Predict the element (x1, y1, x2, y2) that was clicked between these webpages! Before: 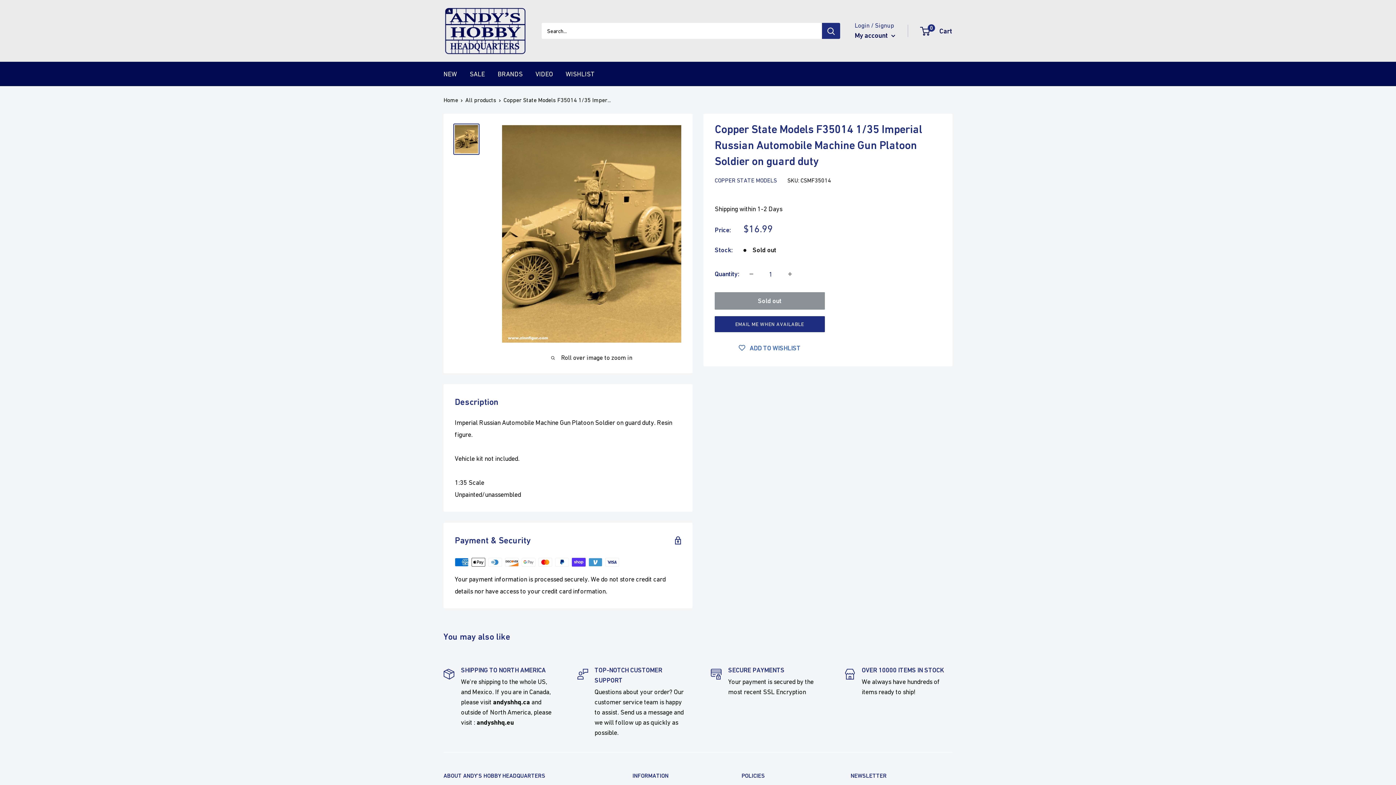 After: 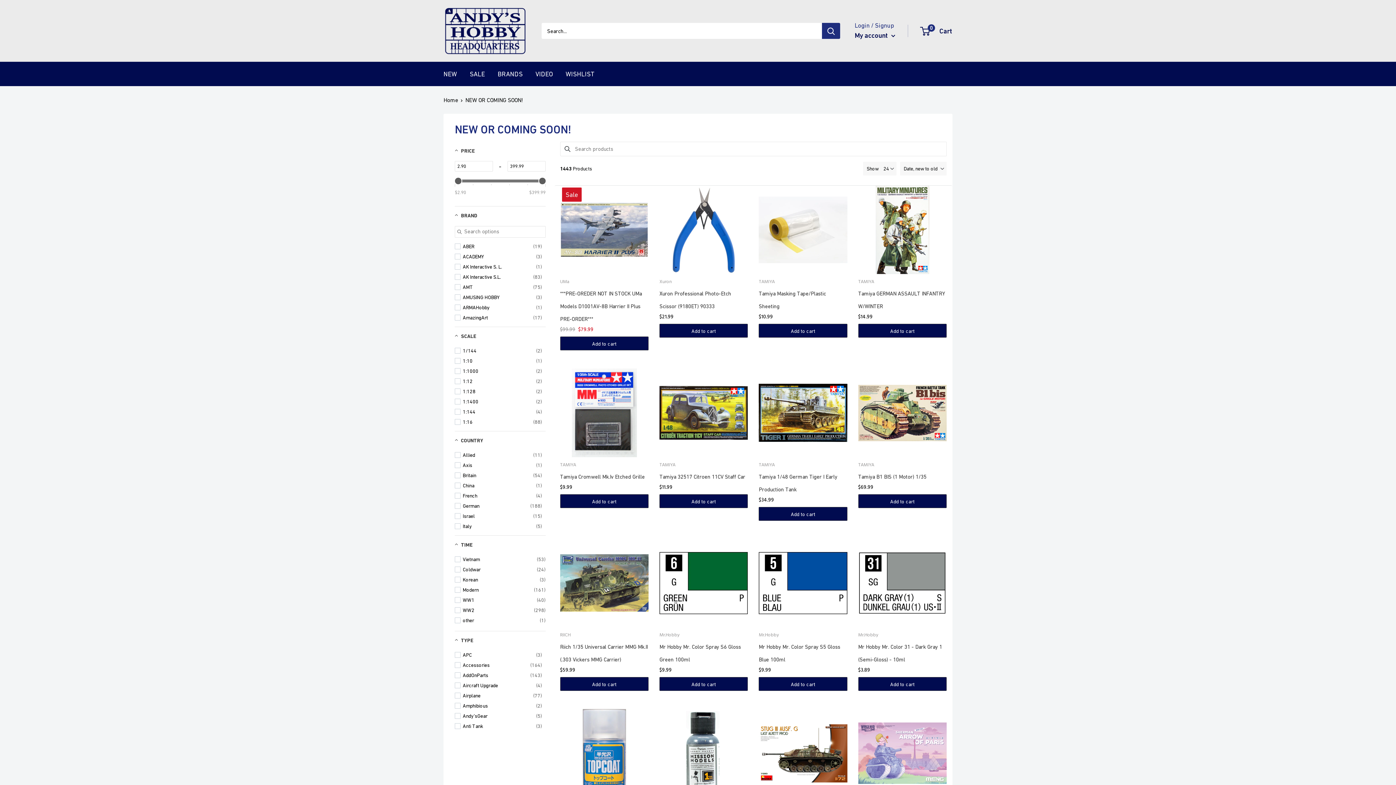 Action: bbox: (443, 68, 457, 80) label: NEW